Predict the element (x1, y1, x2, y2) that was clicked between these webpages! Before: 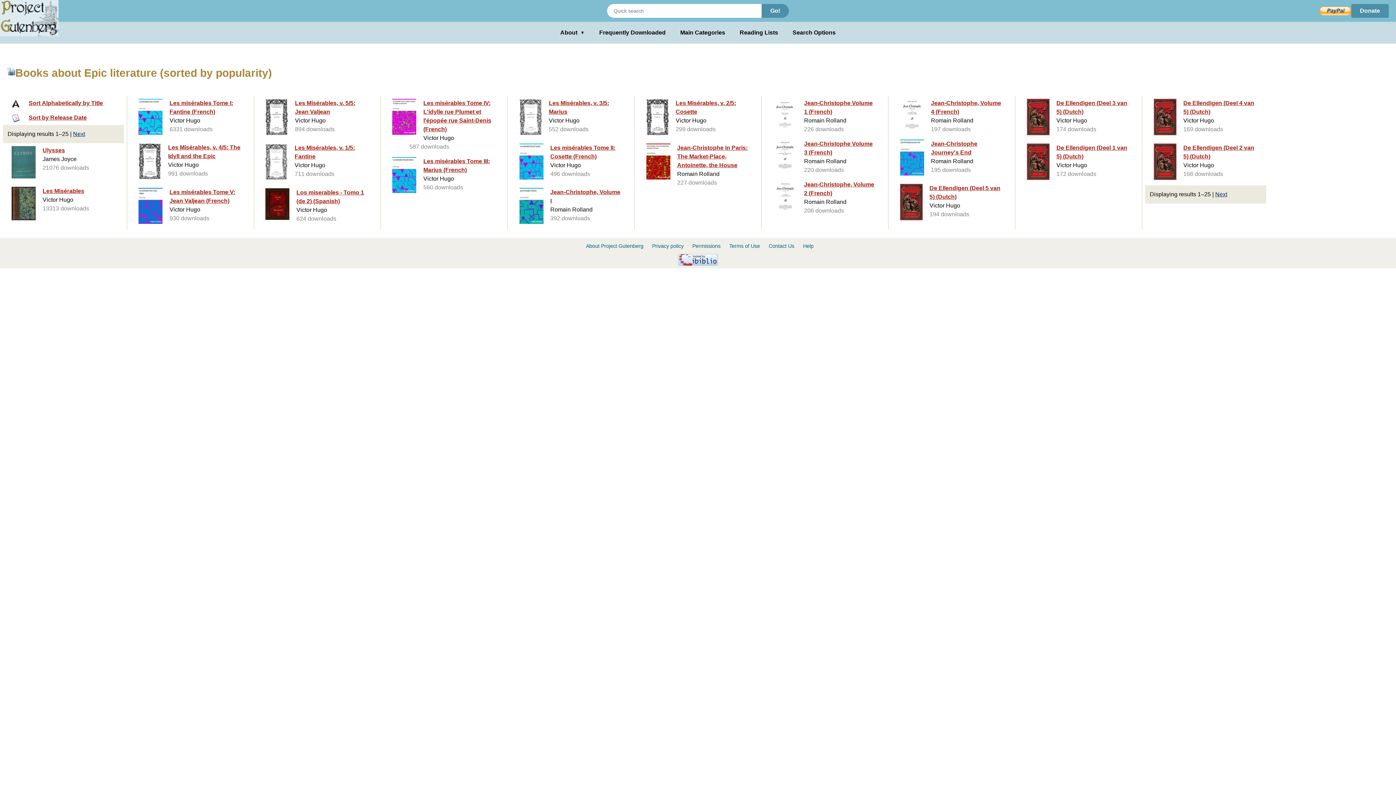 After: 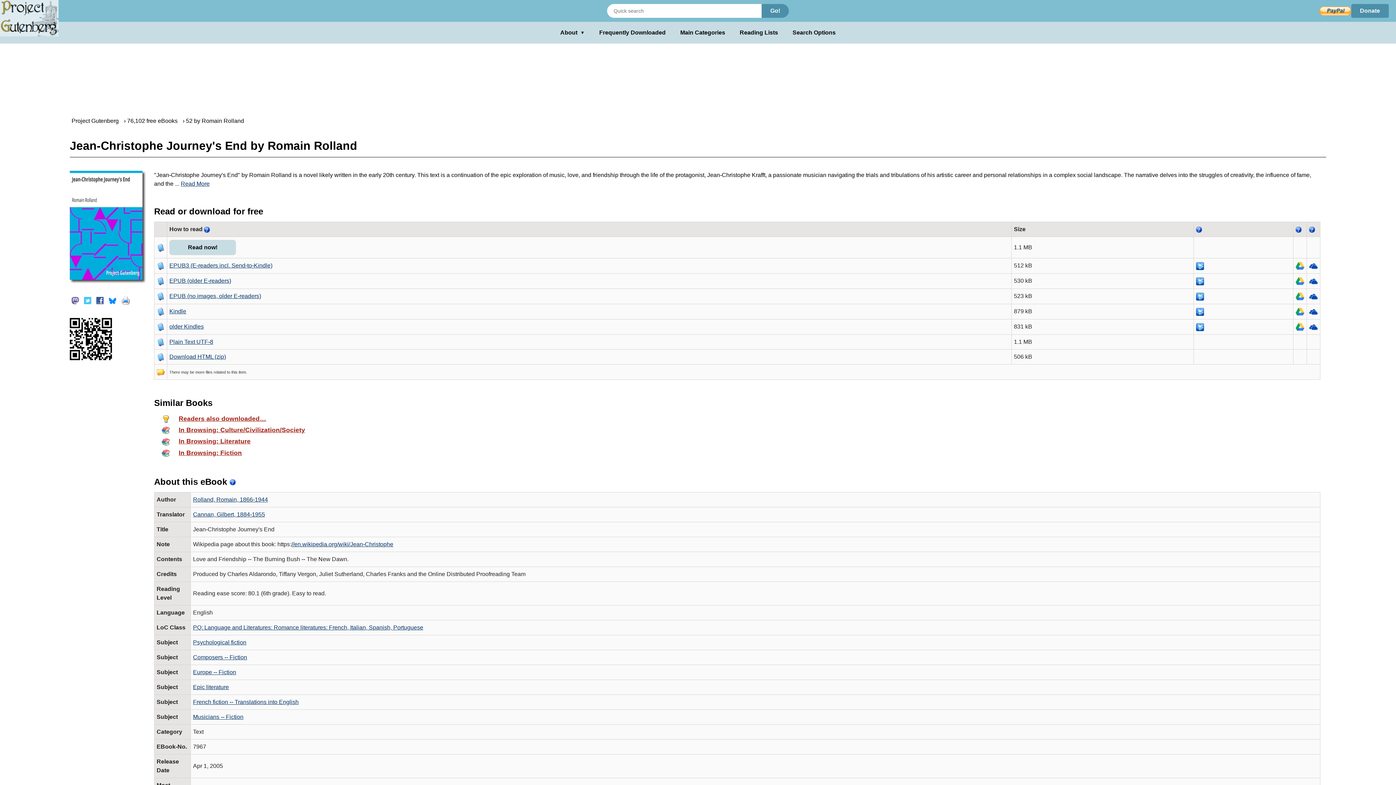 Action: bbox: (893, 138, 1010, 179) label: Jean-Christophe Journey's End
Romain Rolland
195 downloads